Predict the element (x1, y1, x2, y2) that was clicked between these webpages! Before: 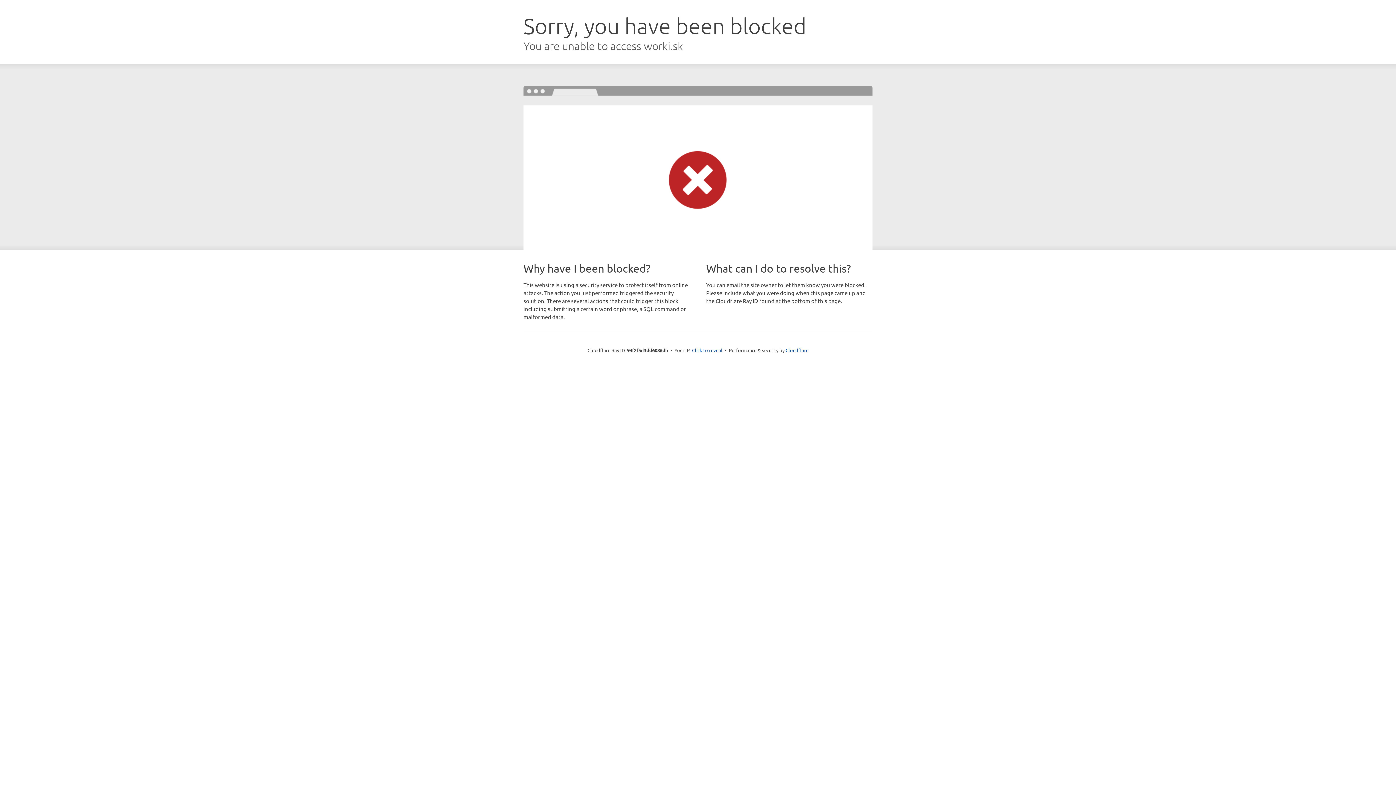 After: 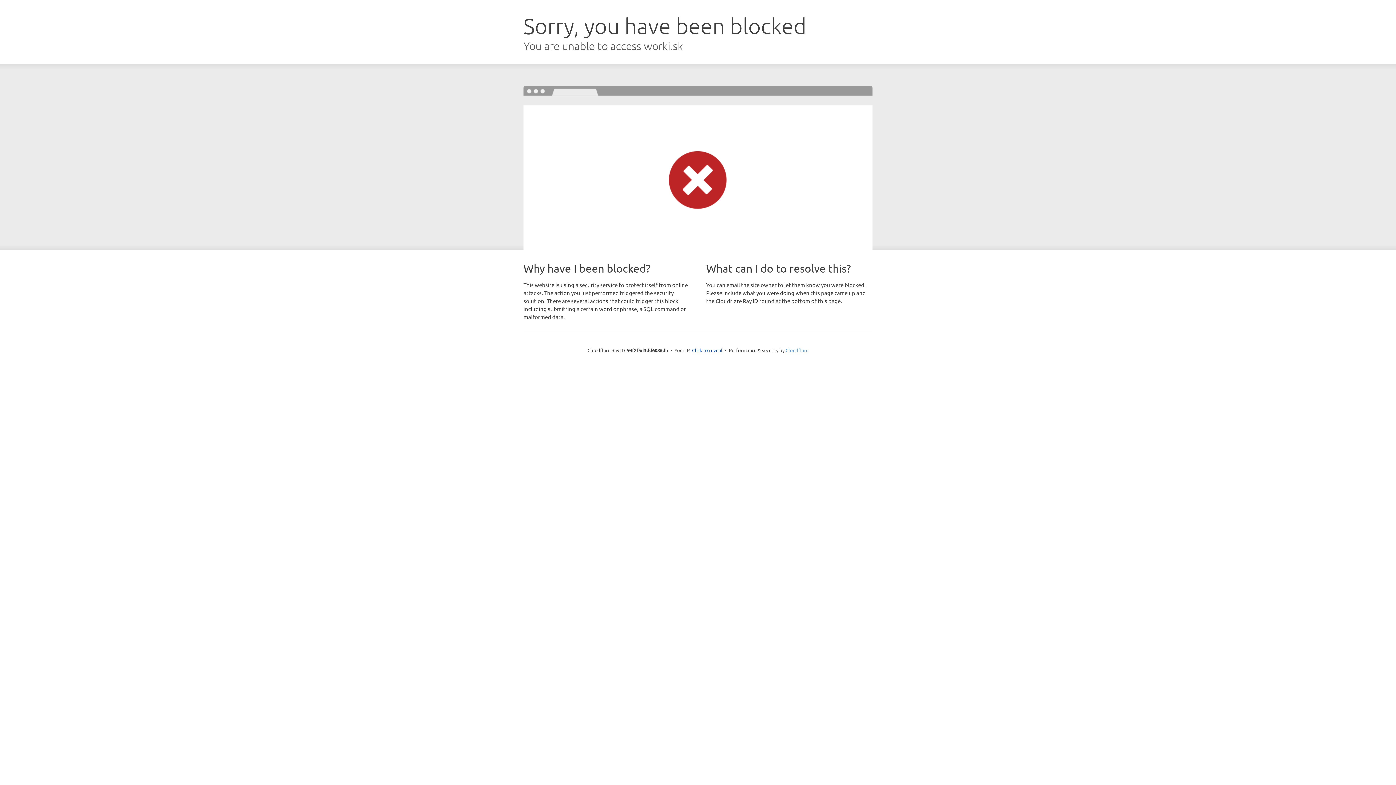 Action: label: Cloudflare bbox: (785, 347, 808, 353)